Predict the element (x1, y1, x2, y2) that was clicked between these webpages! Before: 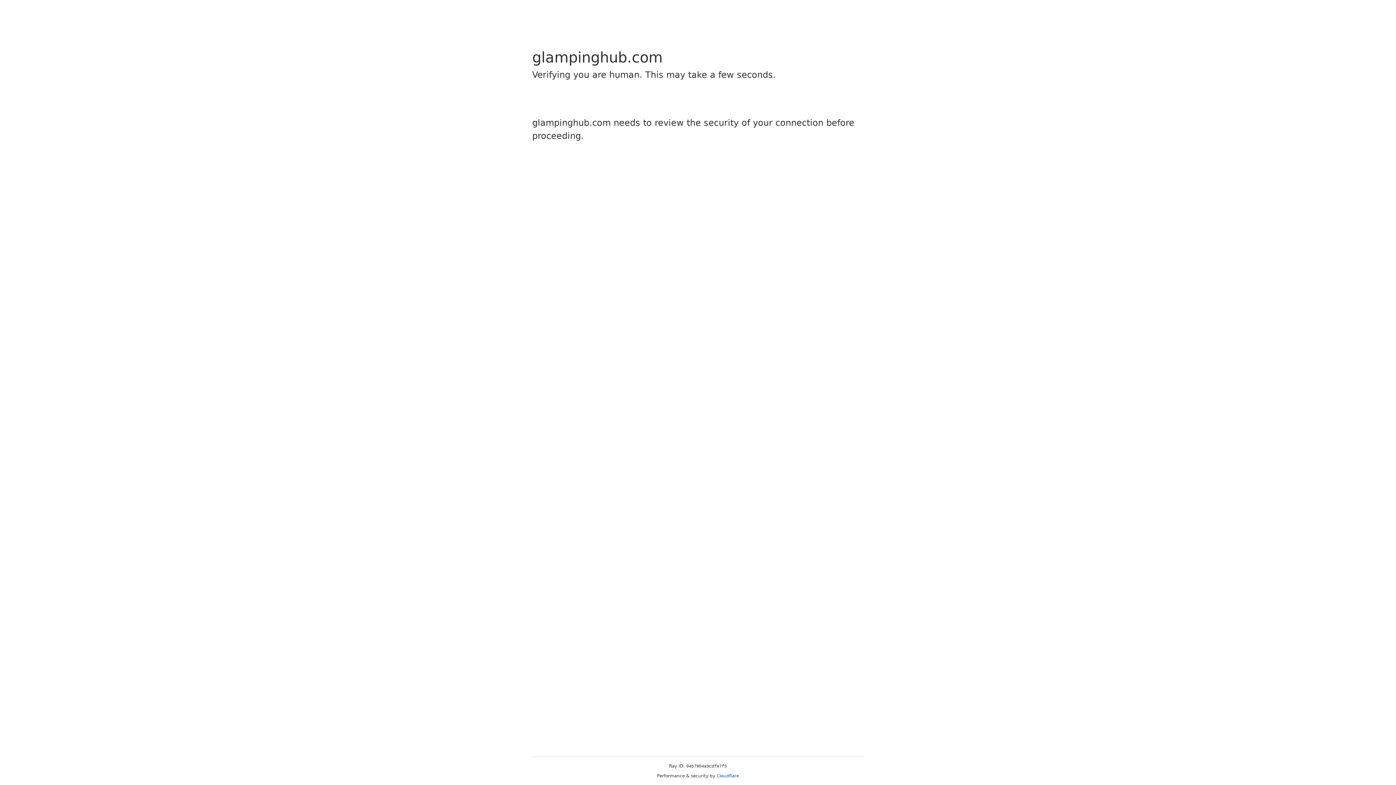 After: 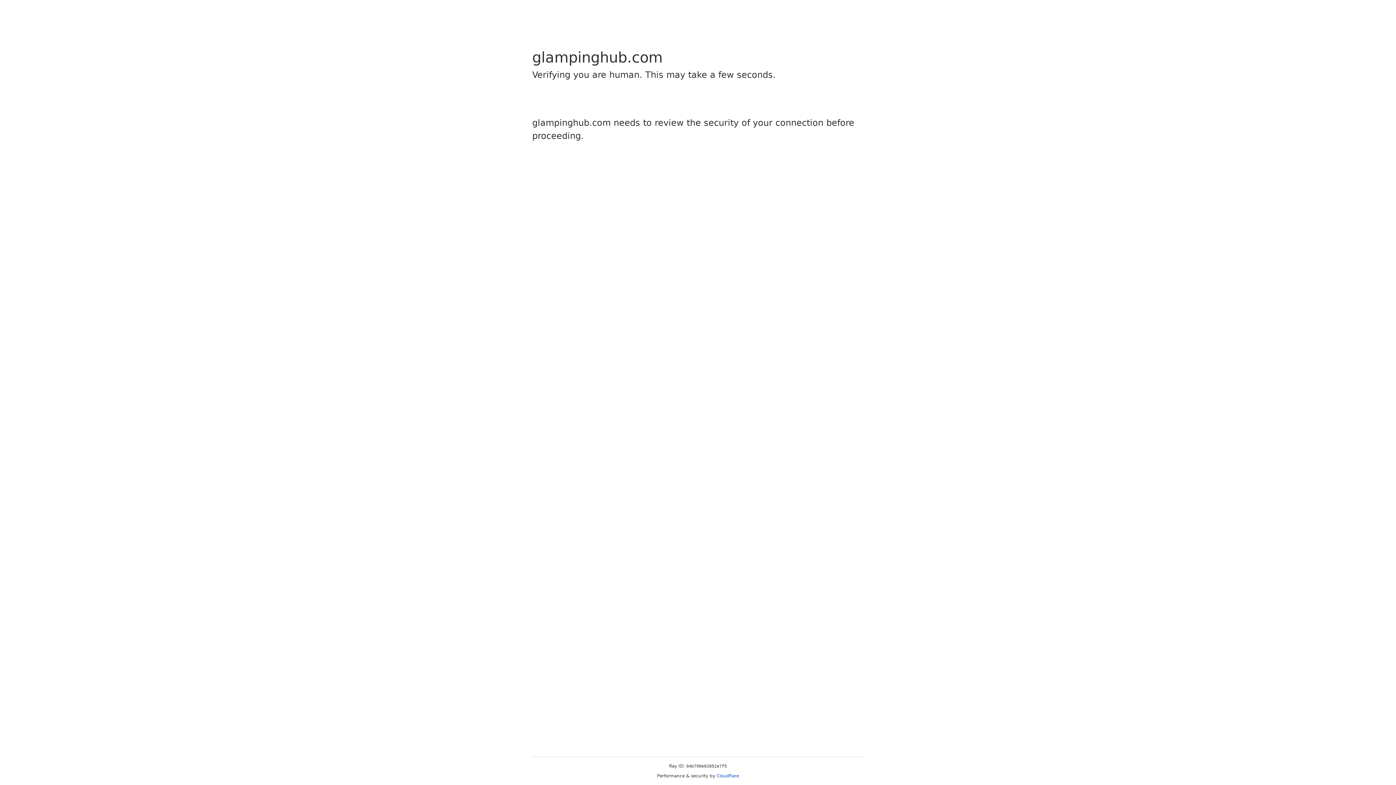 Action: bbox: (716, 773, 739, 778) label: Cloudflare